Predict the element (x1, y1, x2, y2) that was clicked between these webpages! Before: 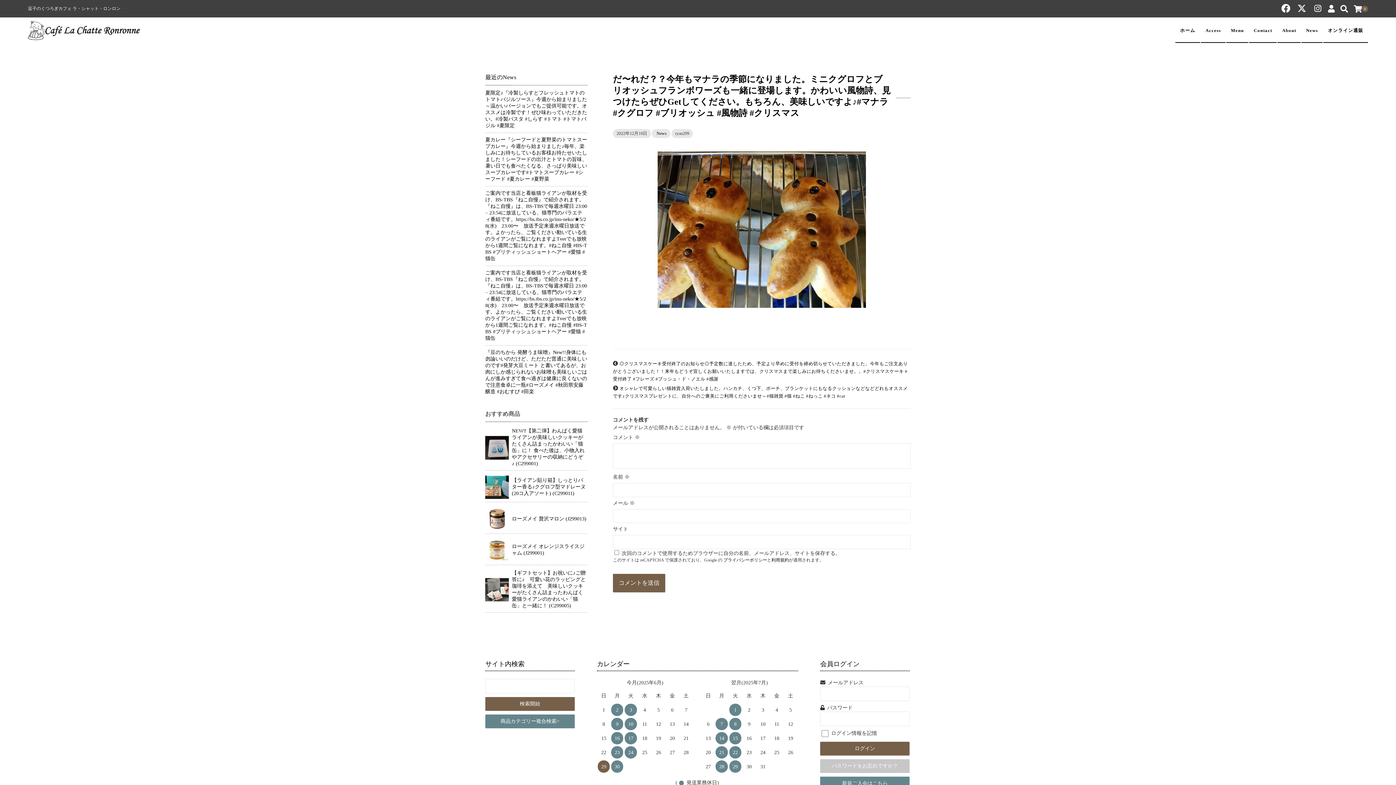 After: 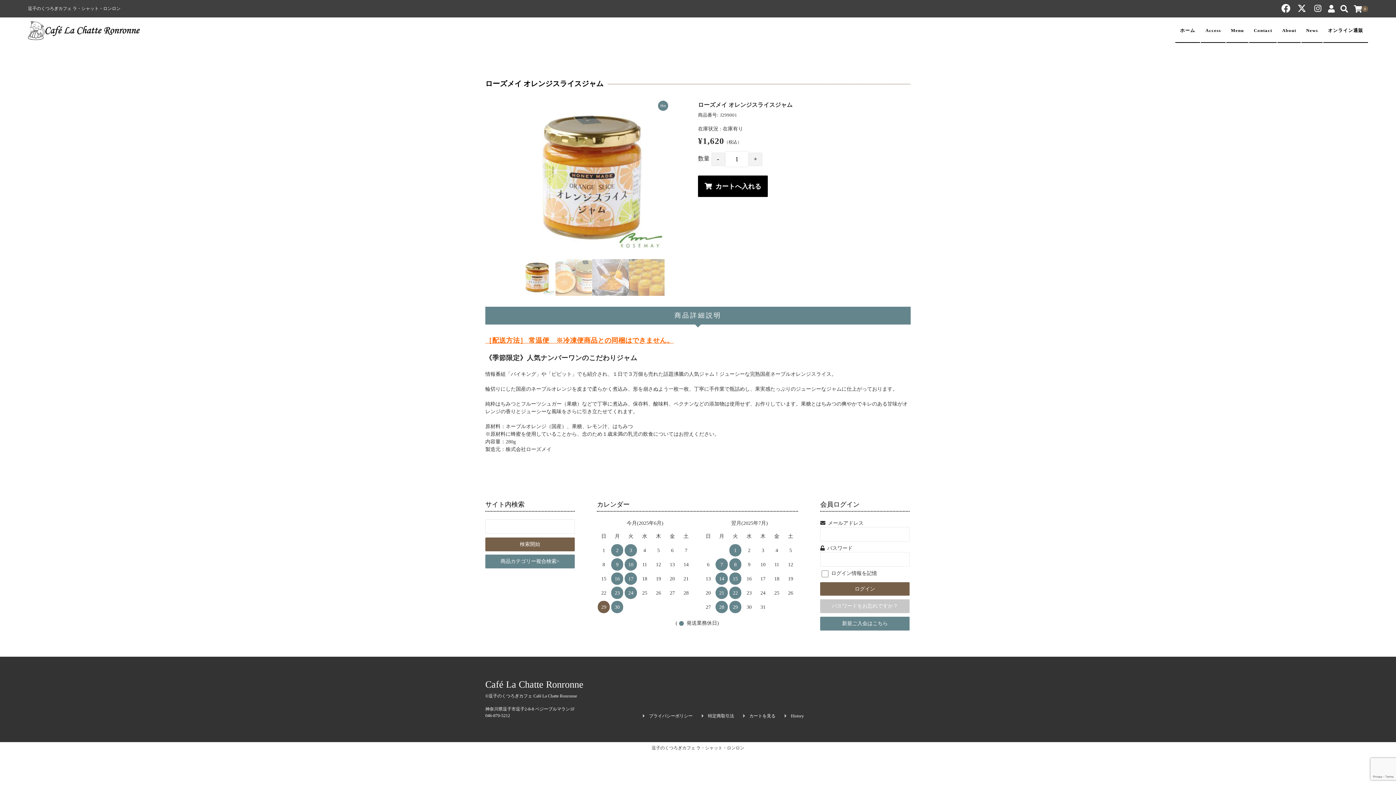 Action: bbox: (485, 538, 508, 562)